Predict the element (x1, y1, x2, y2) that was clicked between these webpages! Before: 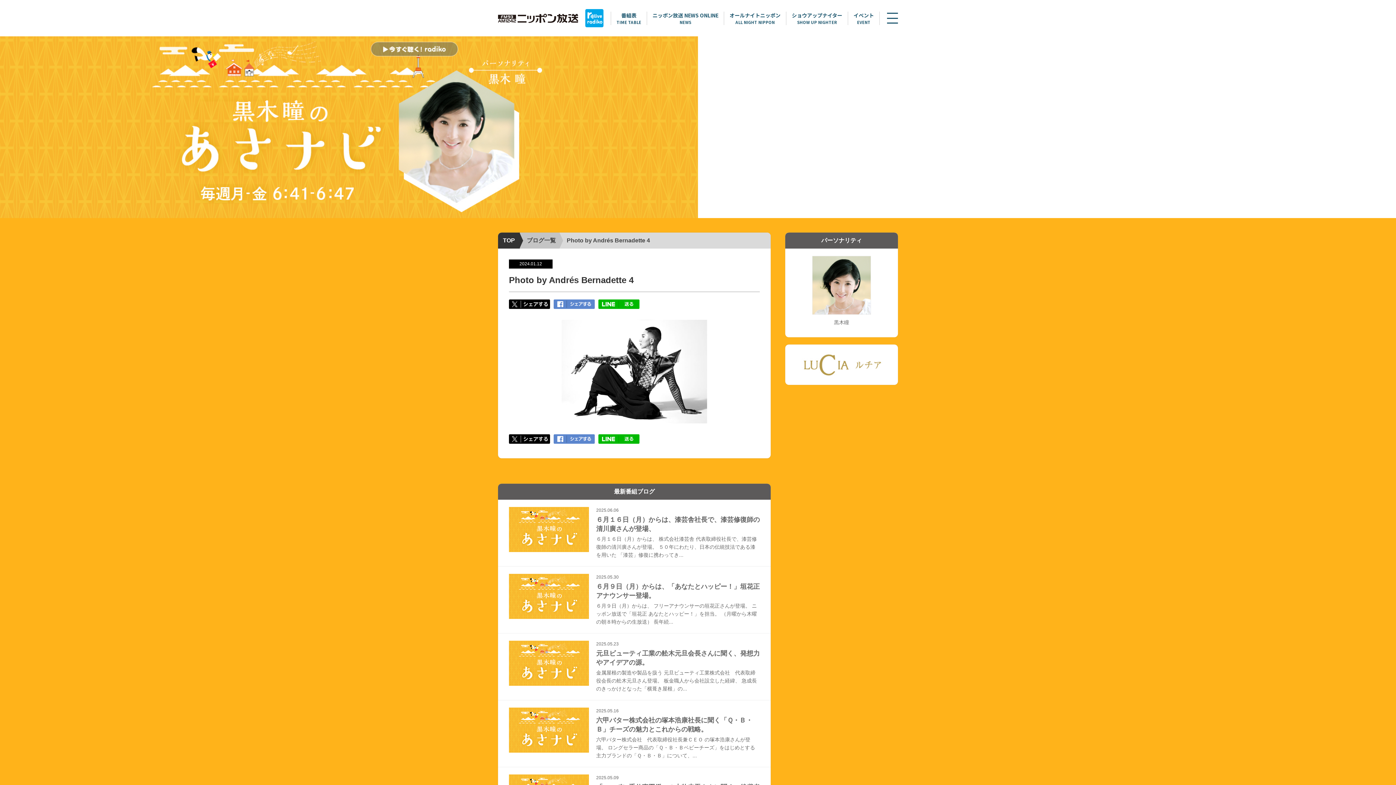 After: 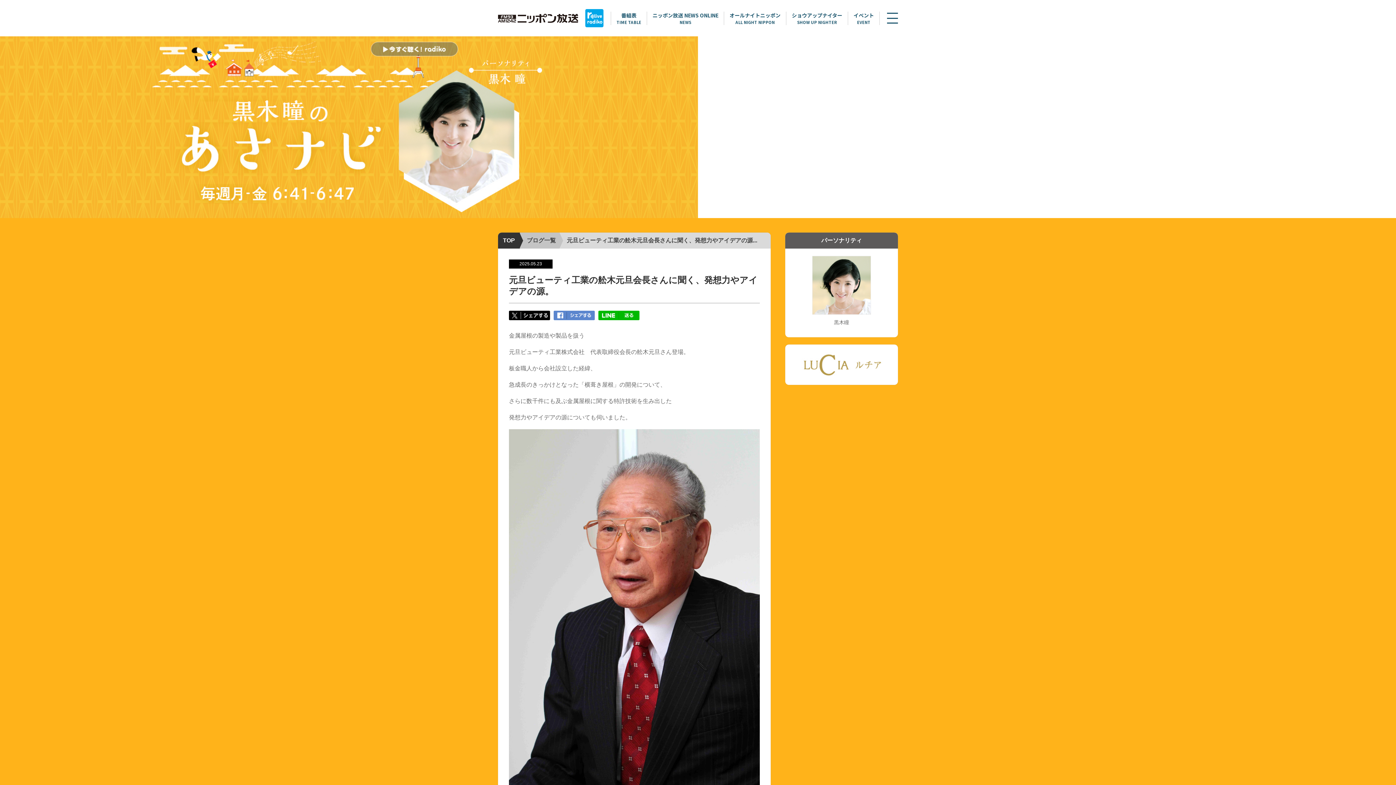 Action: label: 2025.05.23

元旦ビューティ工業の舩木元旦会長さんに聞く、発想力やアイデアの源。

金属屋根の製造や製品を扱う 元旦ビューティ工業株式会社　代表取締役会長の舩木元旦さん登場。 板金職人から会社設立した経緯、 急成長のきっかけとなった「横葺き屋根」の... bbox: (498, 633, 770, 700)